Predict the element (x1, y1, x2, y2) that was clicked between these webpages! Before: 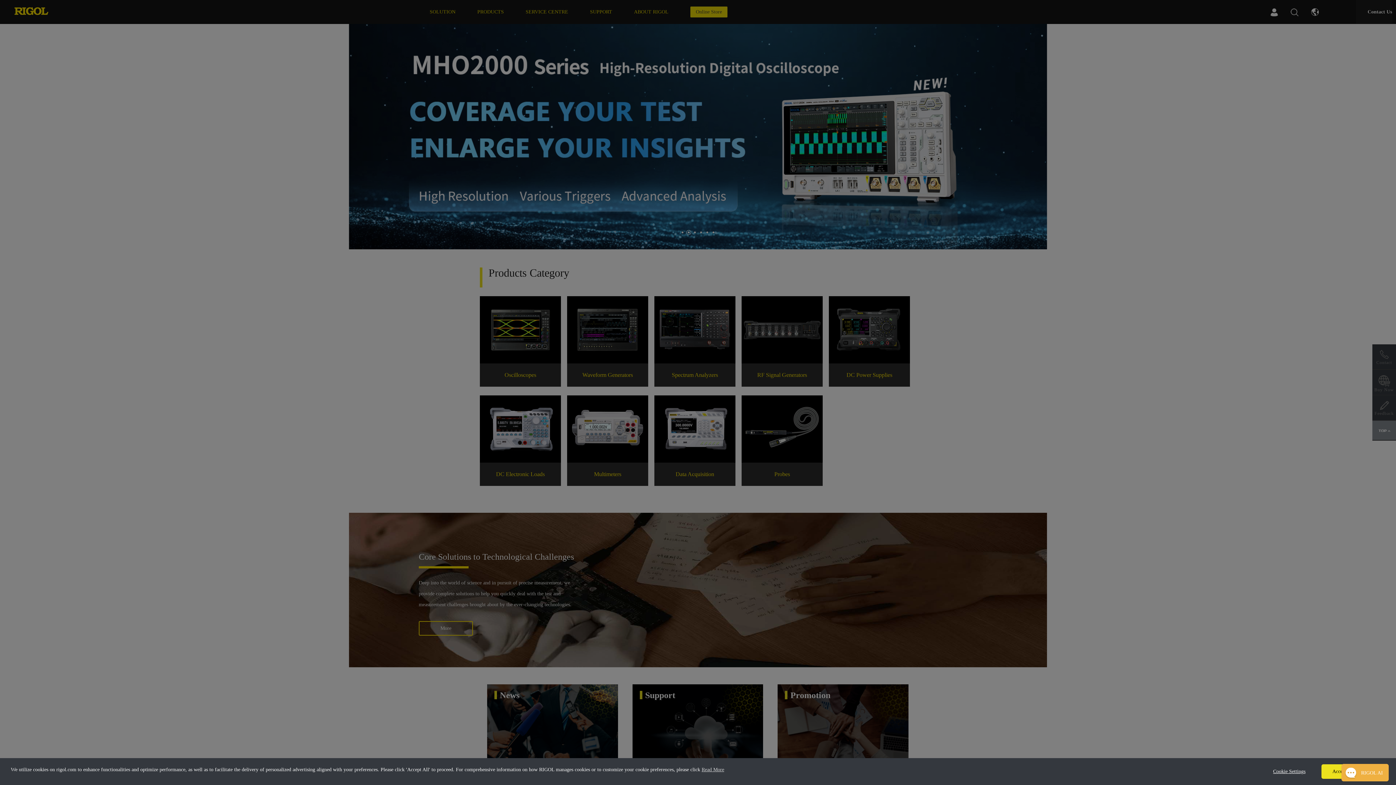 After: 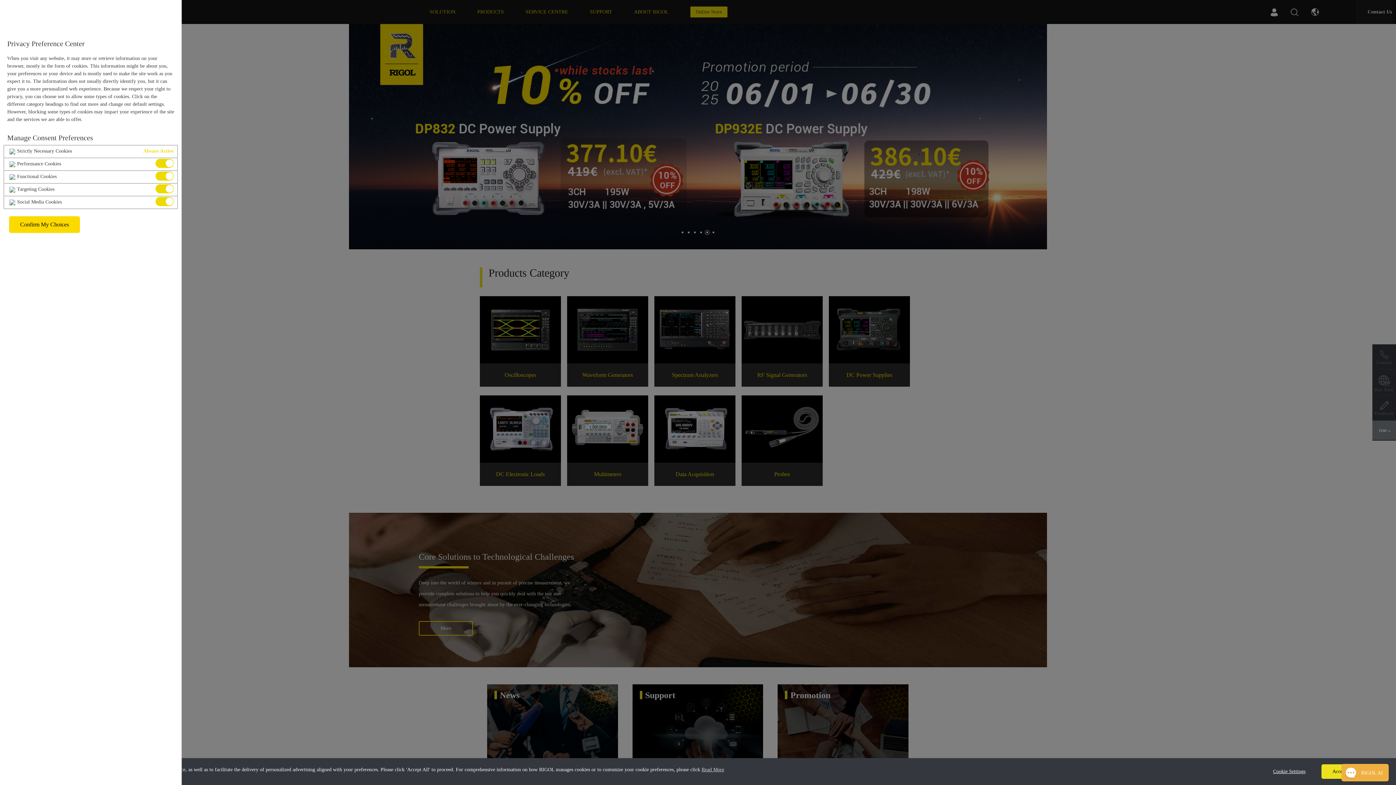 Action: bbox: (1262, 764, 1316, 779) label: Cookie Settings